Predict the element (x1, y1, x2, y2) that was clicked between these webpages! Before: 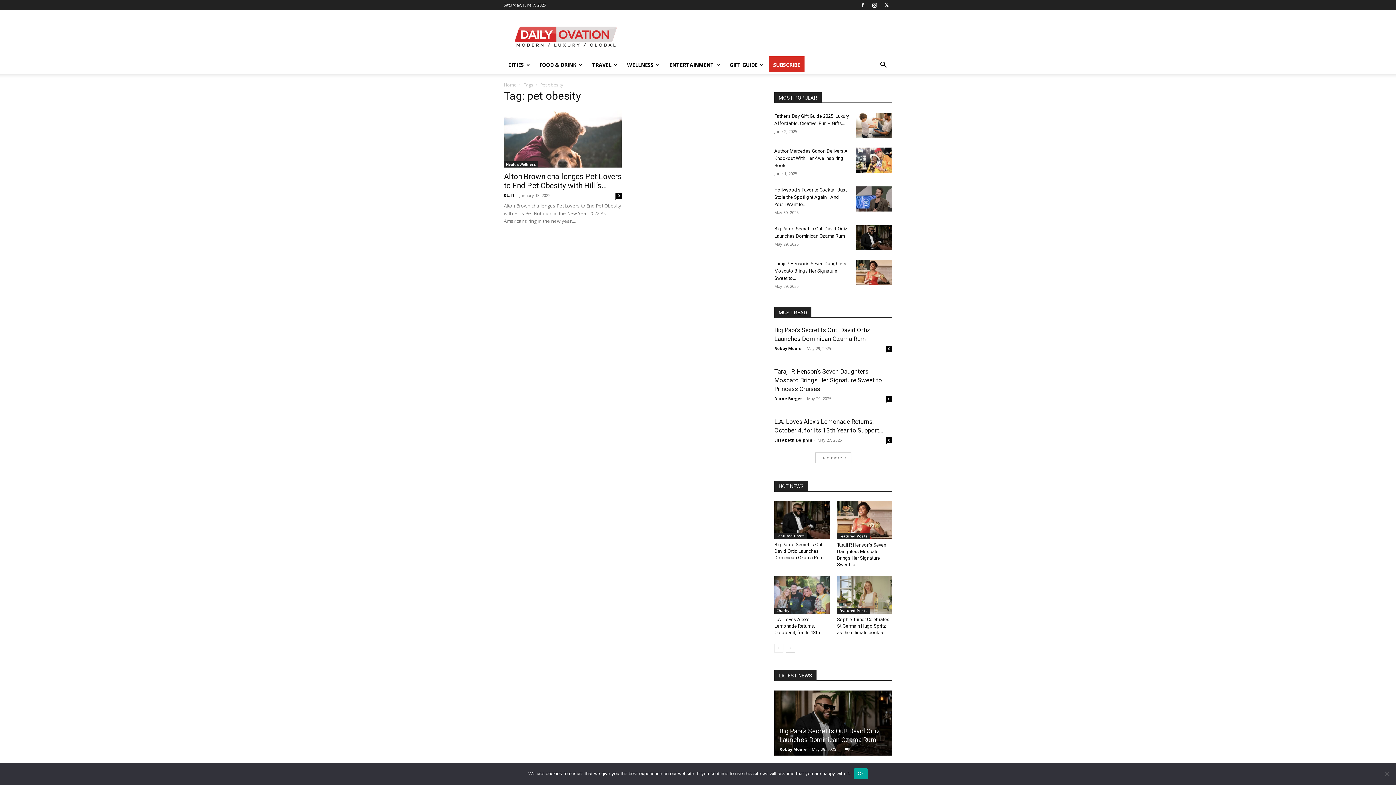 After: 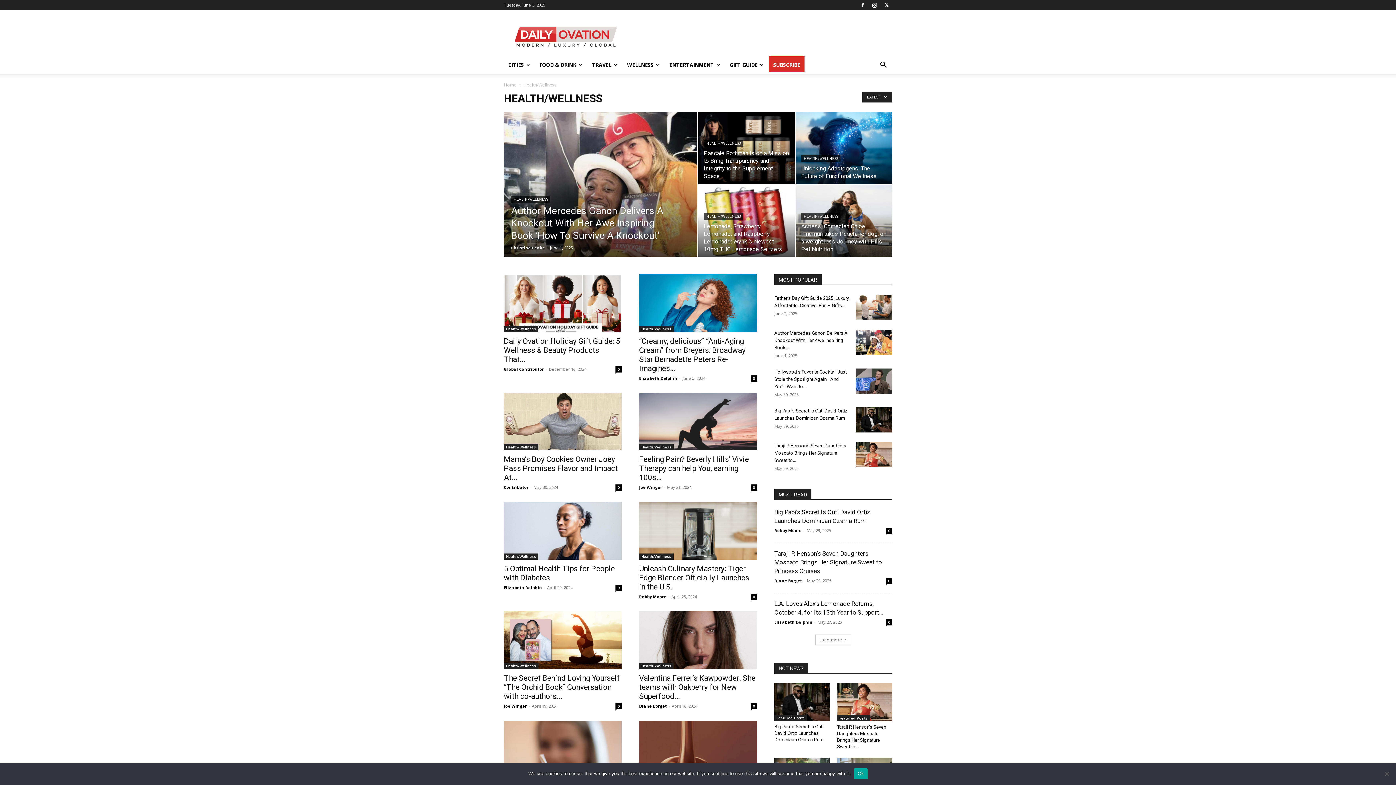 Action: label: Health/Wellness bbox: (504, 161, 538, 167)